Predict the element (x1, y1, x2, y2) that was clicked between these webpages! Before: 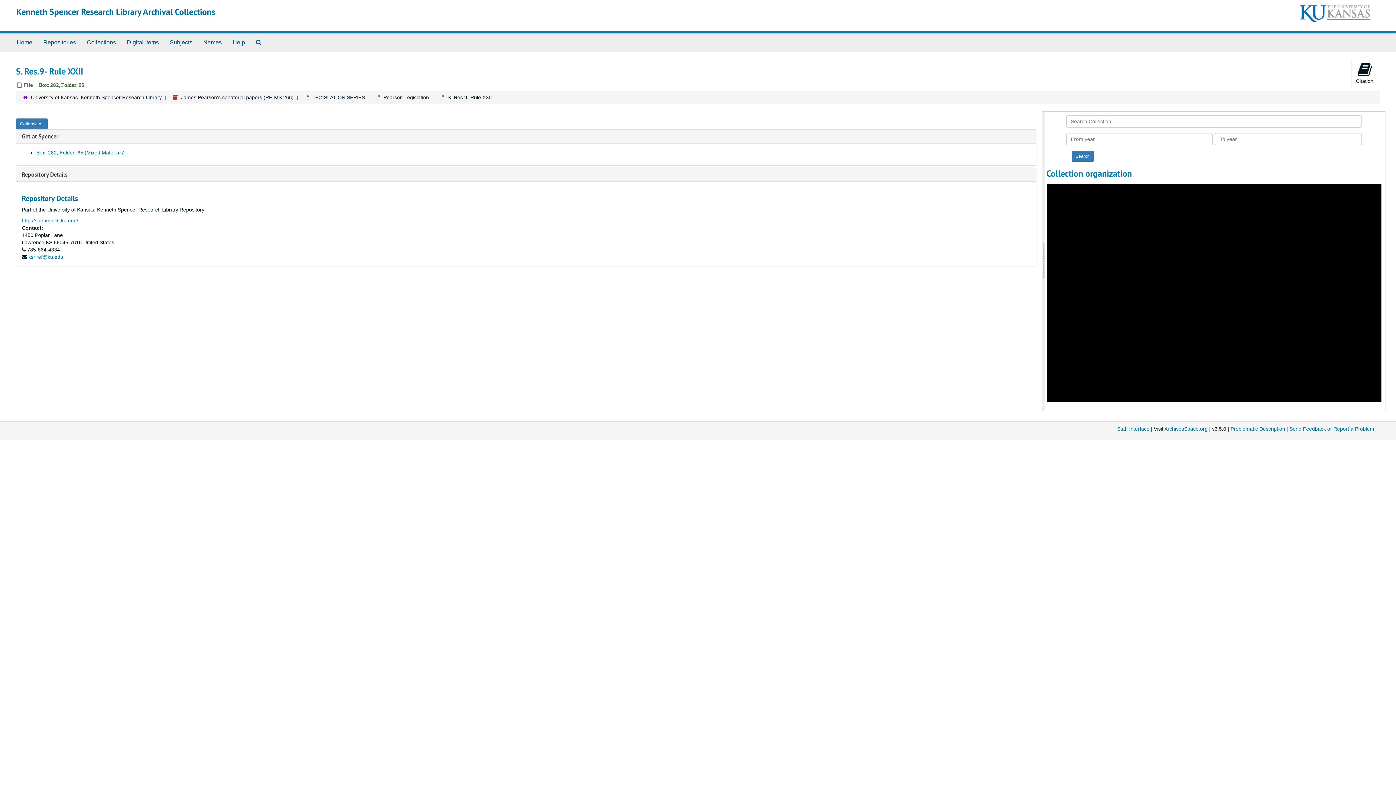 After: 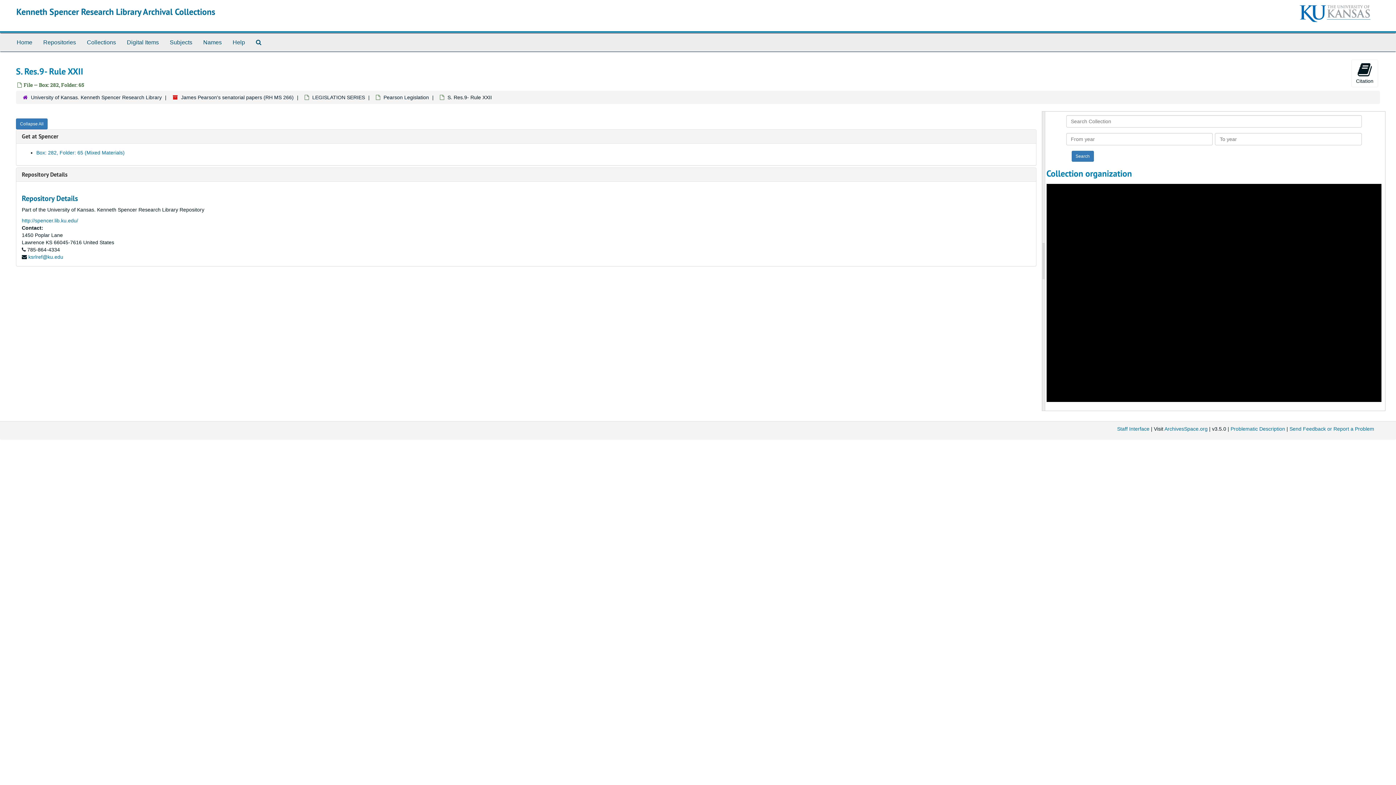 Action: label: S. Res.9- Rule XXII bbox: (1074, 204, 1119, 210)